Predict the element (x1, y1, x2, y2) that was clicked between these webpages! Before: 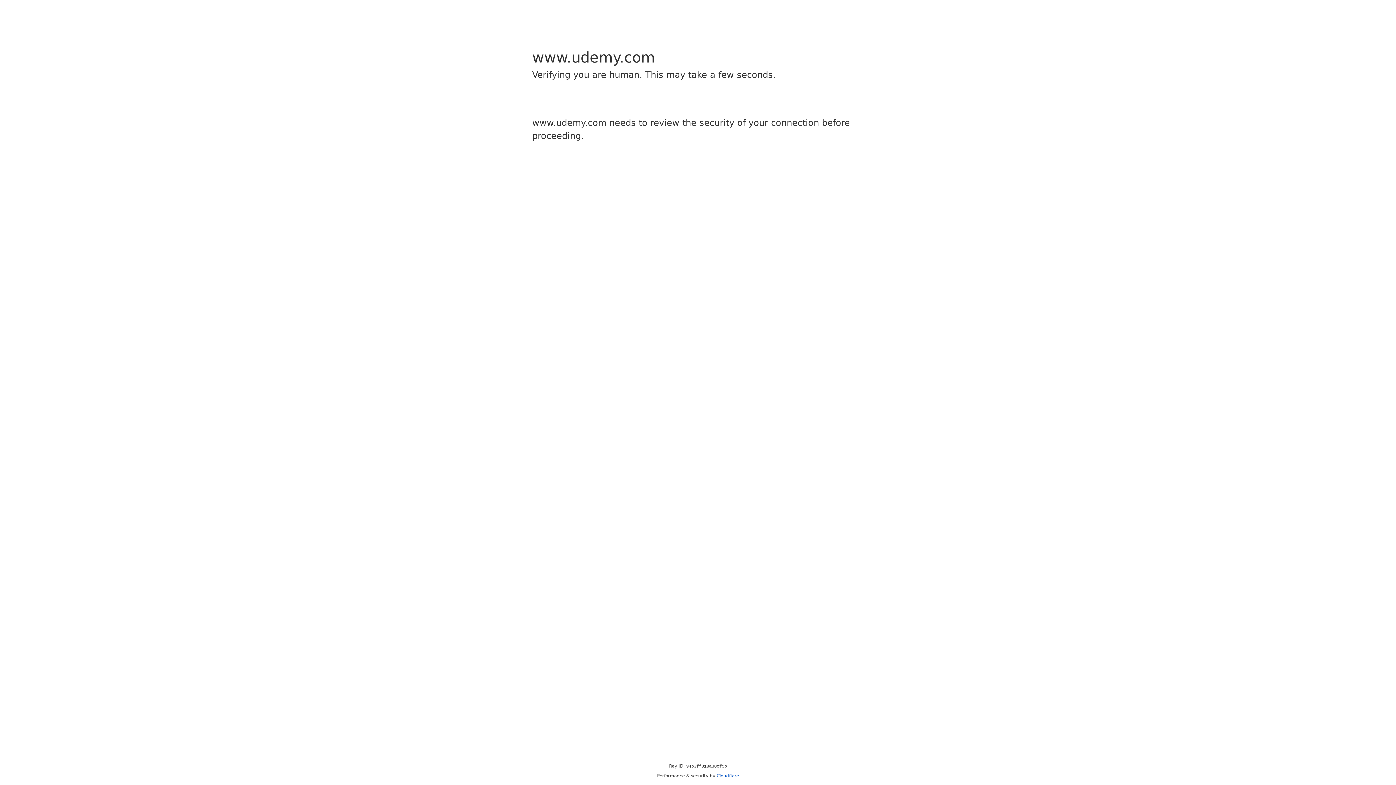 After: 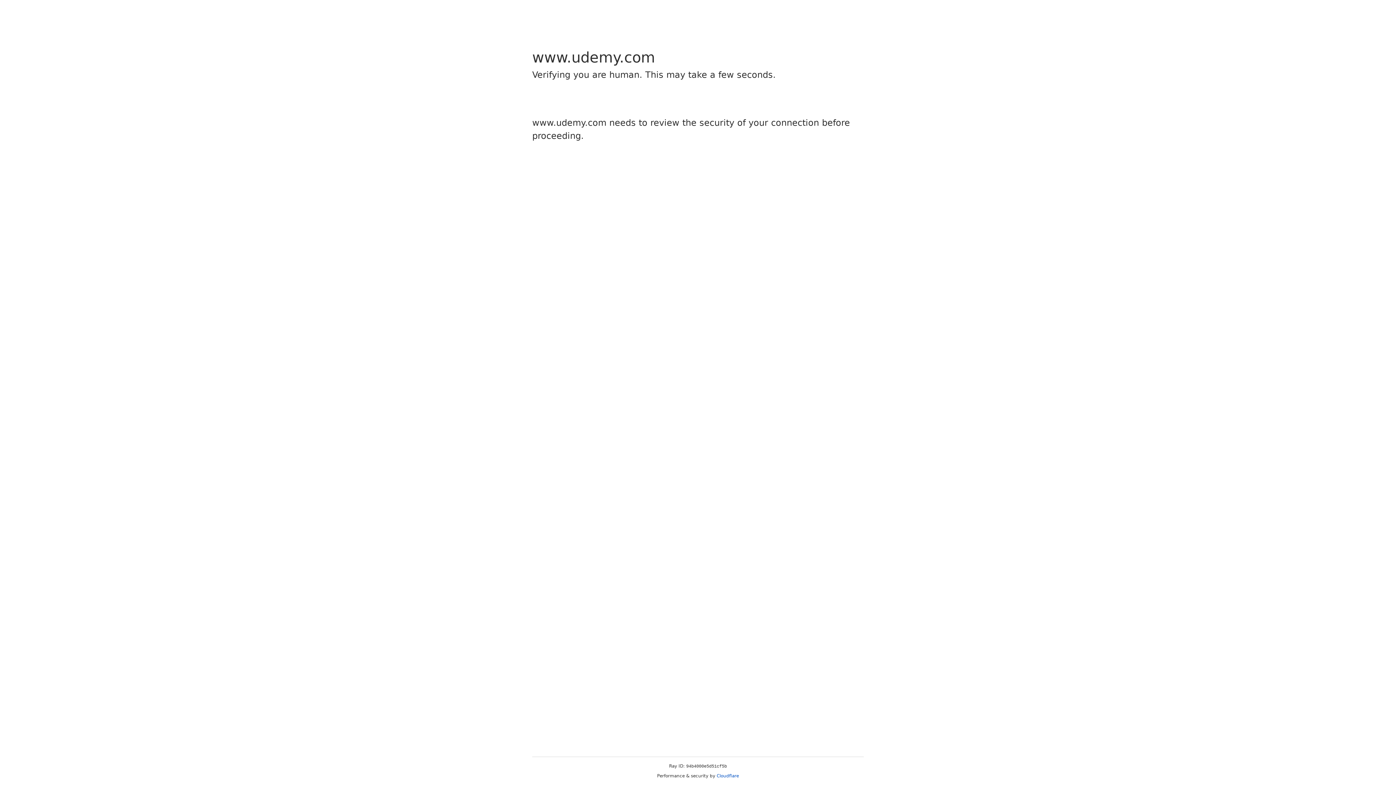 Action: bbox: (716, 773, 739, 778) label: Cloudflare